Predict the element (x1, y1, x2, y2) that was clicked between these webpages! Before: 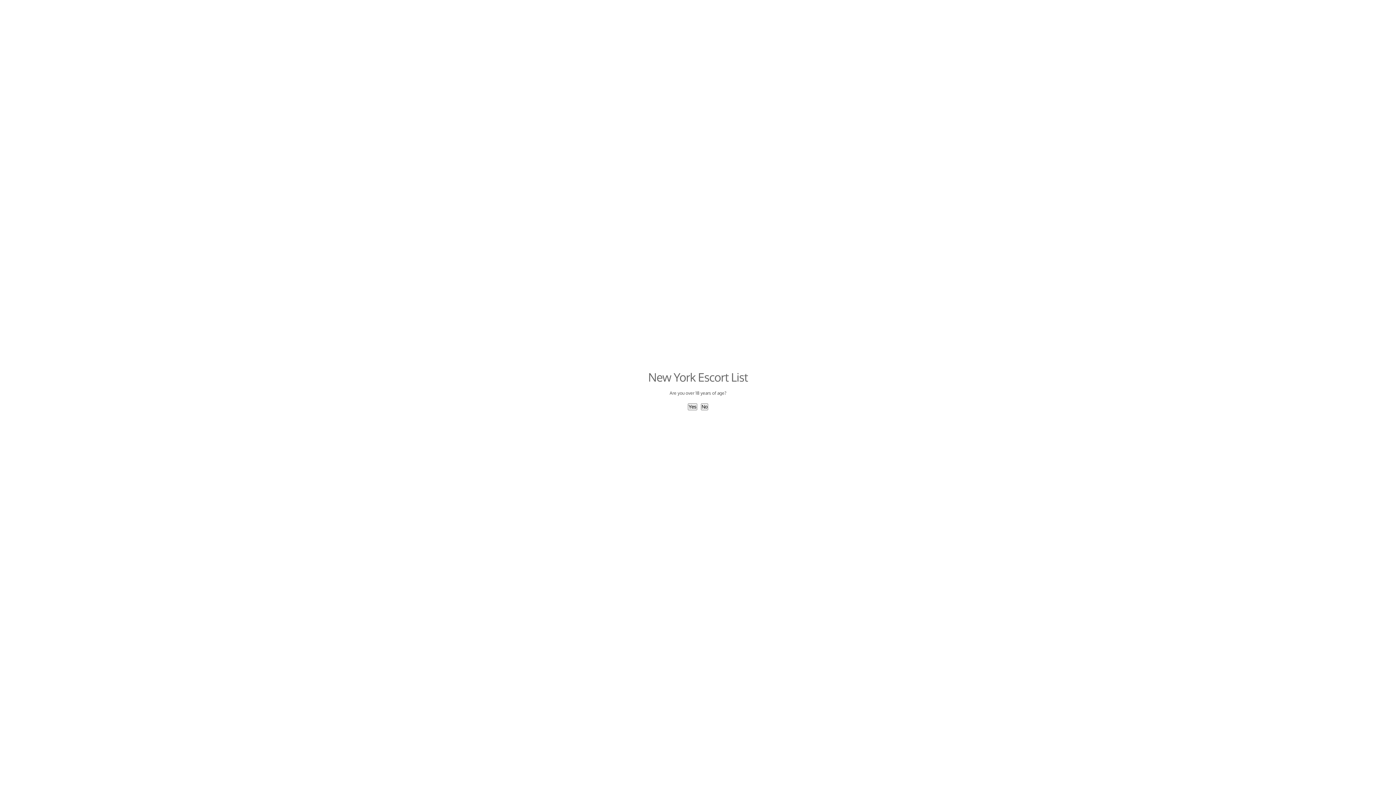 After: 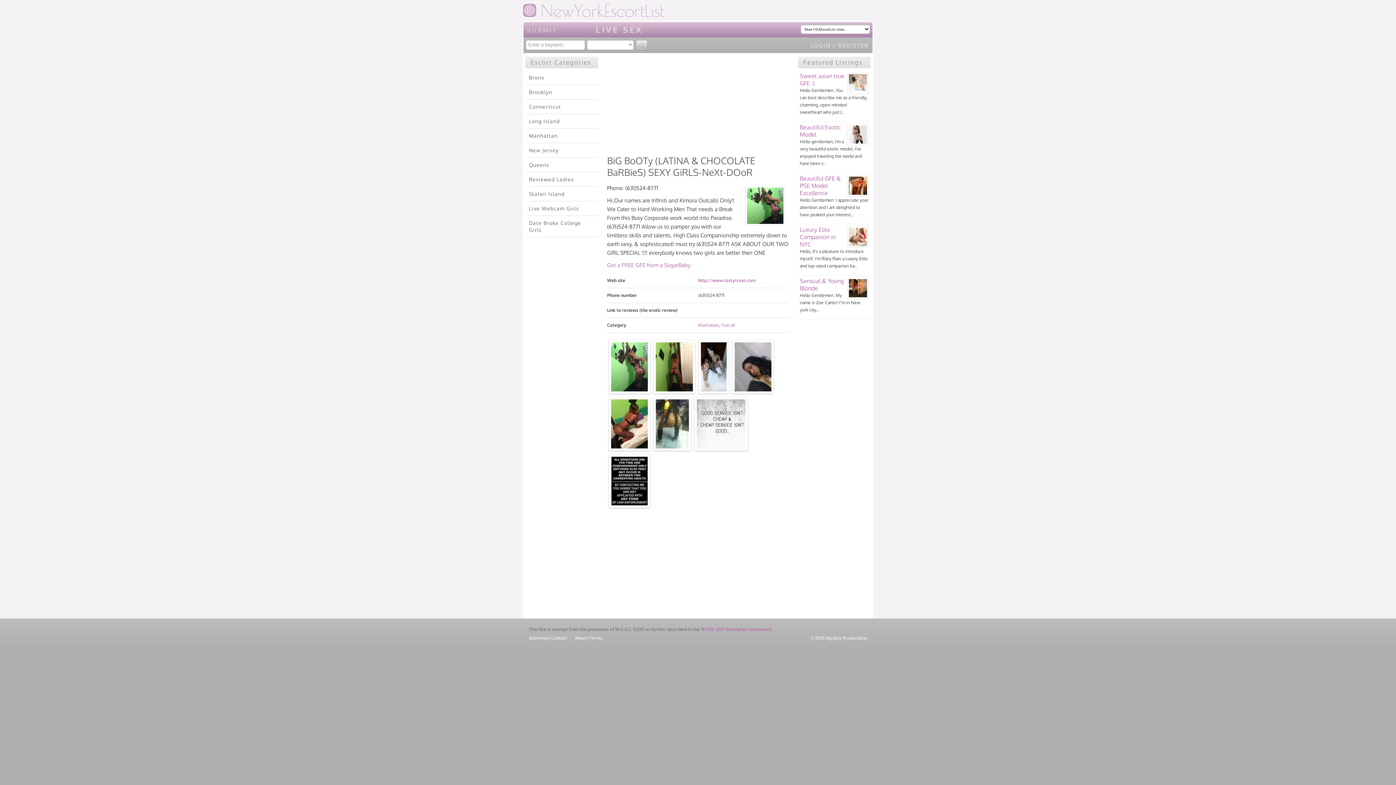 Action: bbox: (688, 403, 697, 410) label: Yes